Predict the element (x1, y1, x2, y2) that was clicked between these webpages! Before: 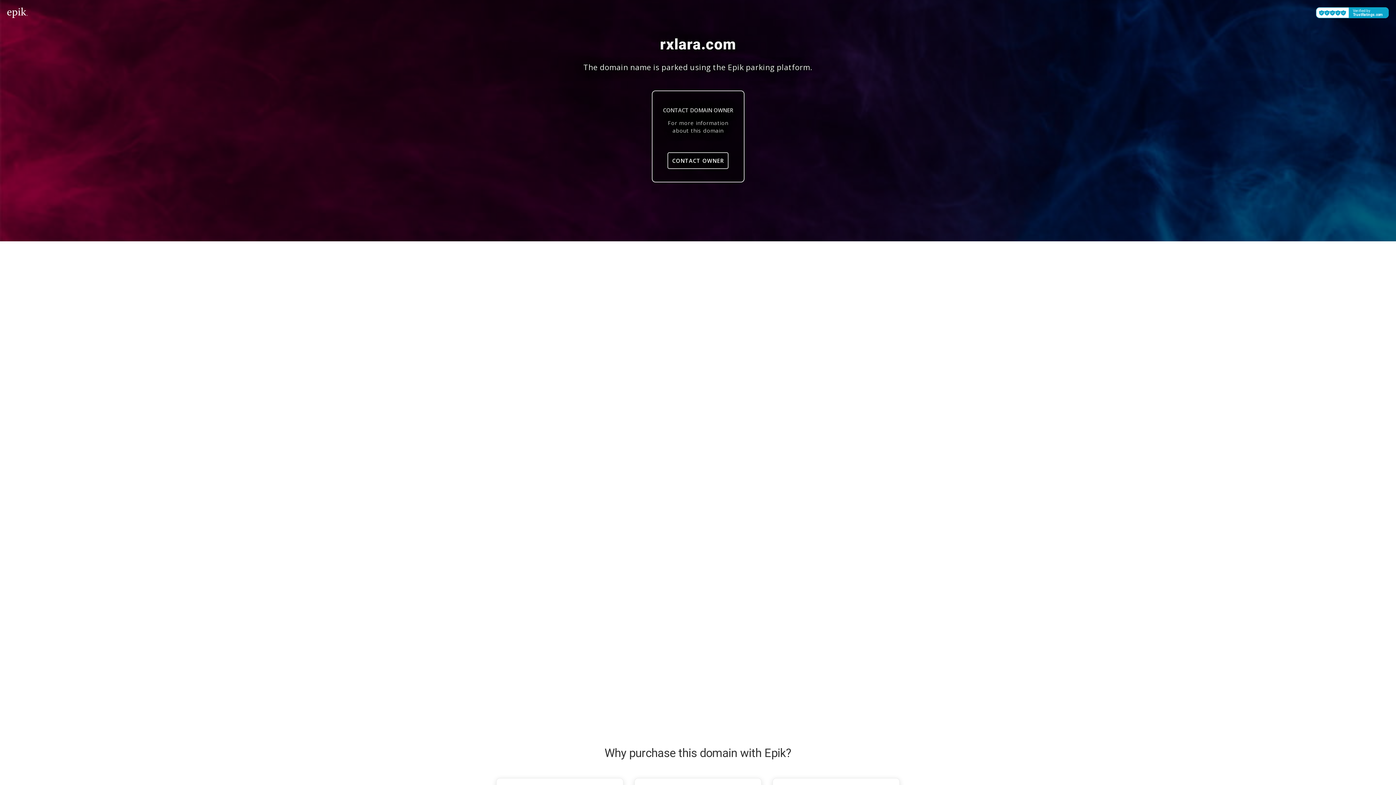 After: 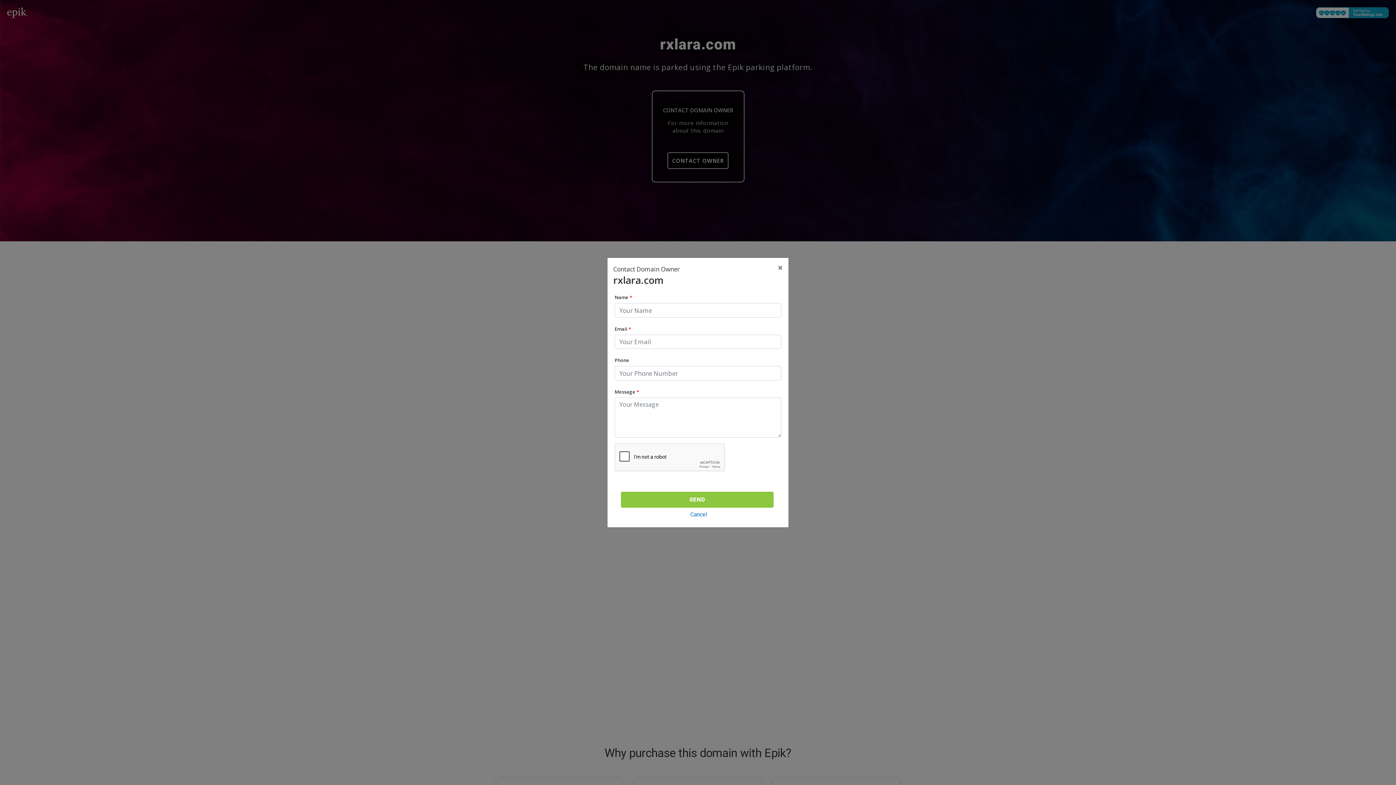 Action: bbox: (667, 152, 728, 169) label: CONTACT OWNER